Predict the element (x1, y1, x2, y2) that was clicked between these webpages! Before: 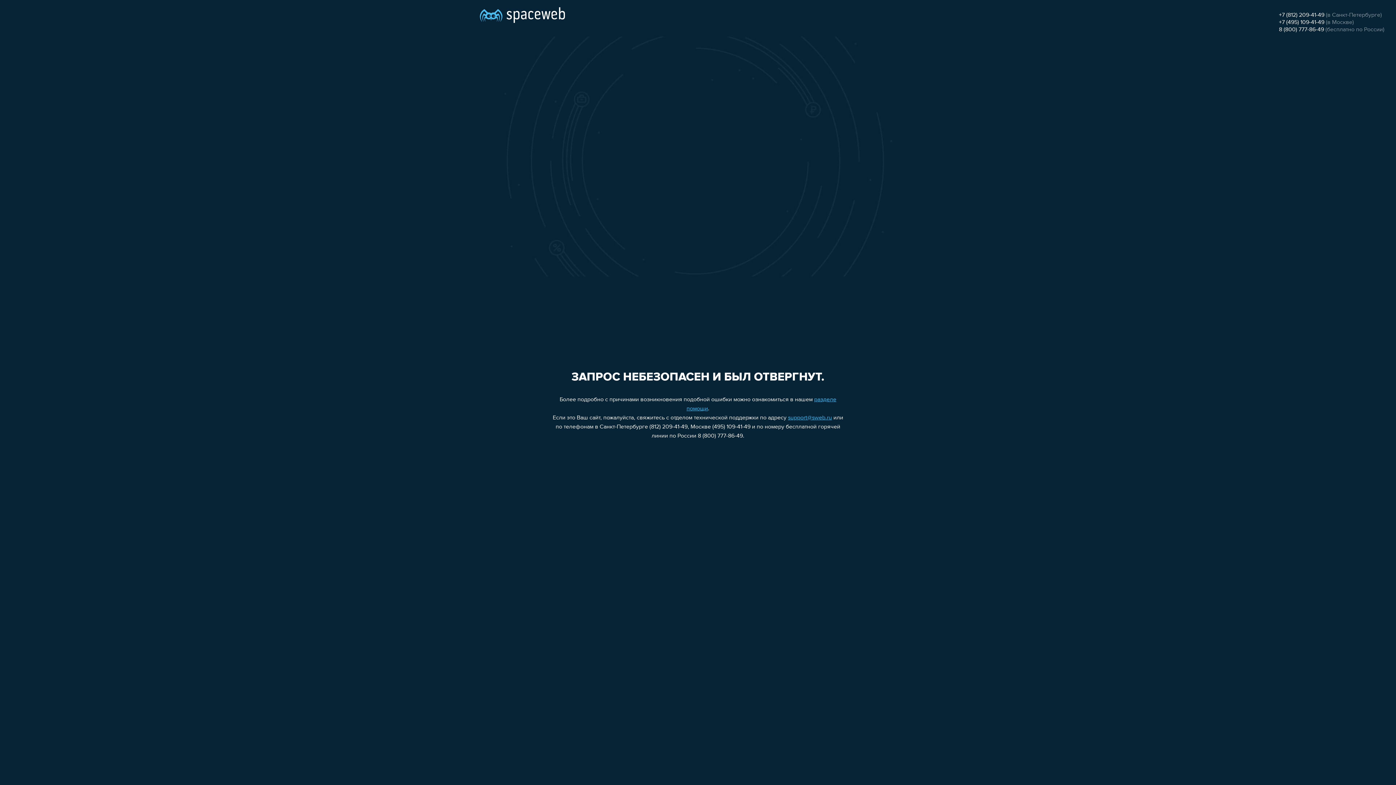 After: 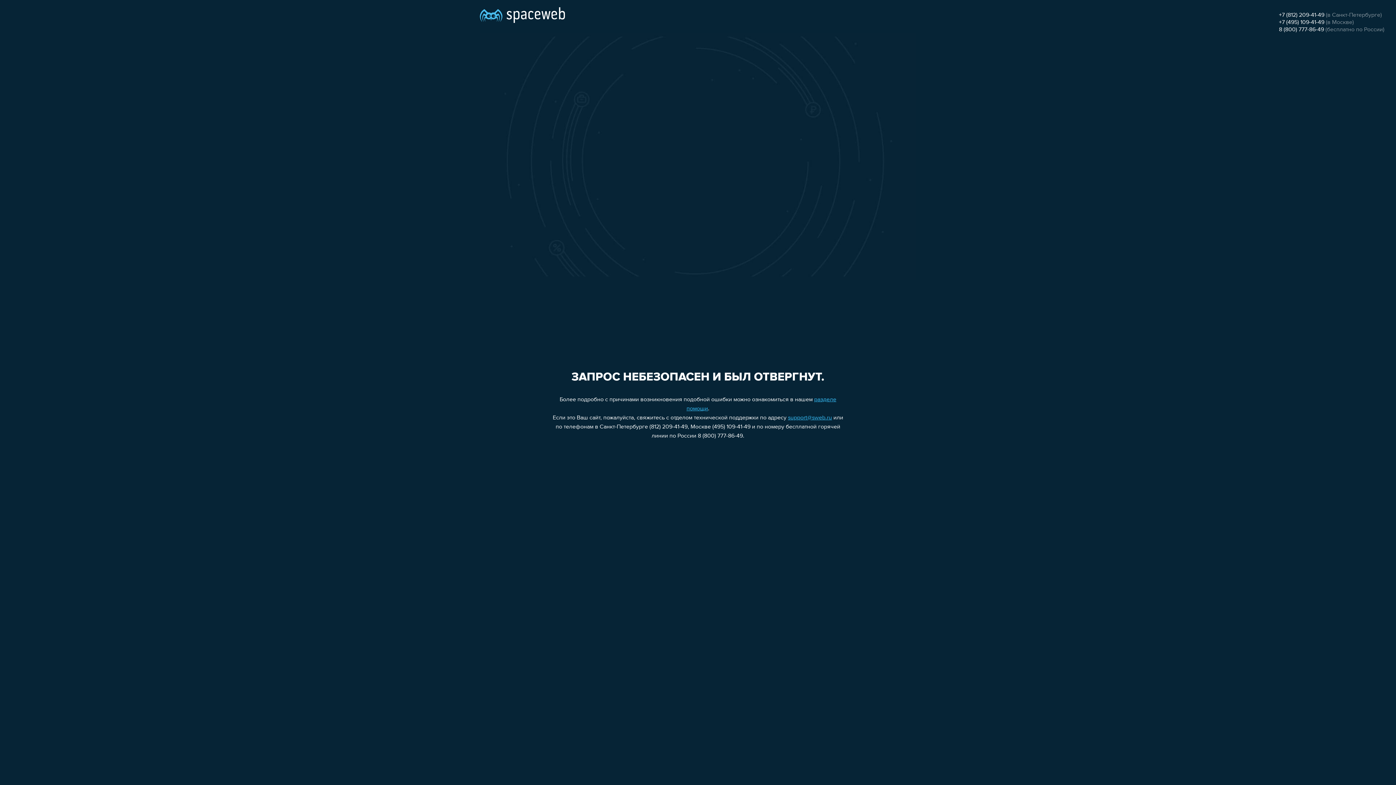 Action: label: support@sweb.ru bbox: (788, 415, 832, 421)